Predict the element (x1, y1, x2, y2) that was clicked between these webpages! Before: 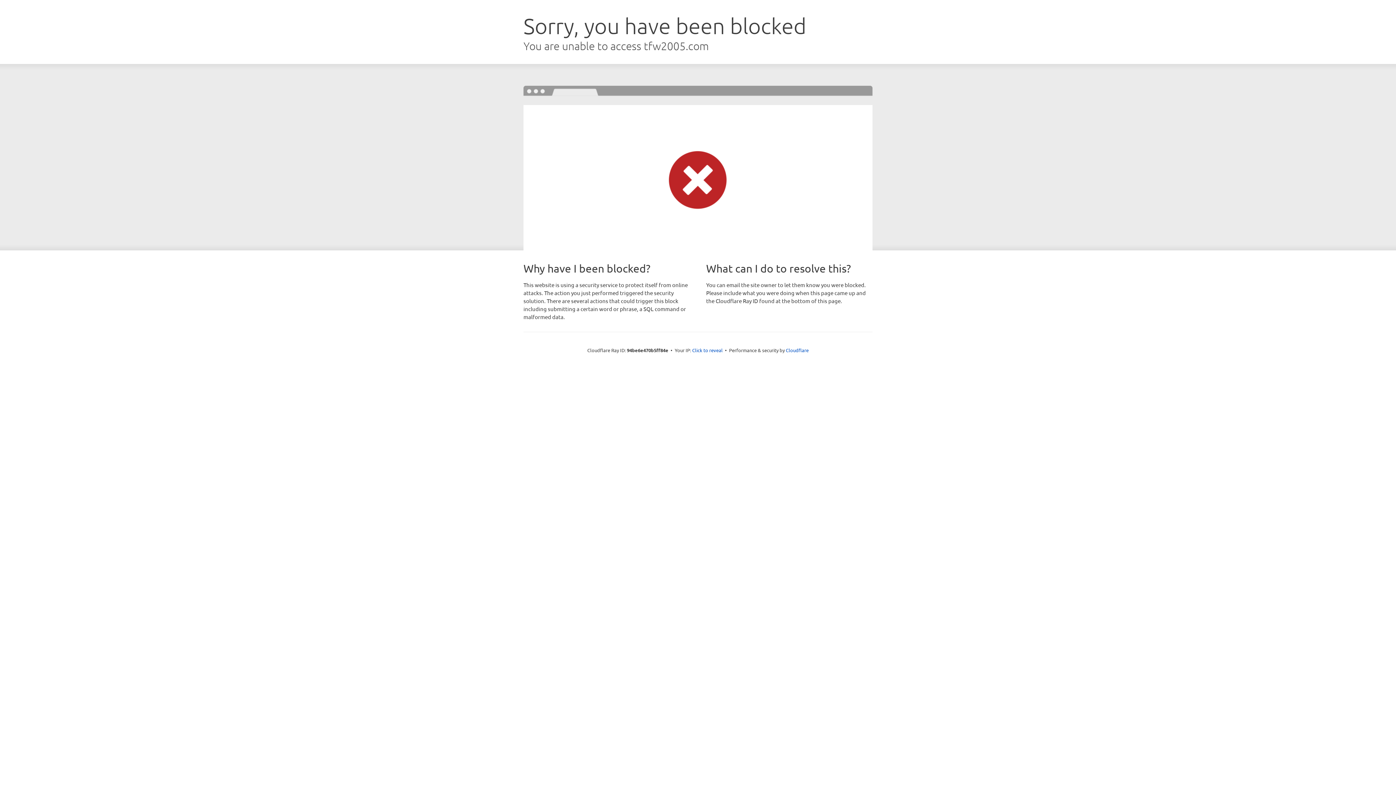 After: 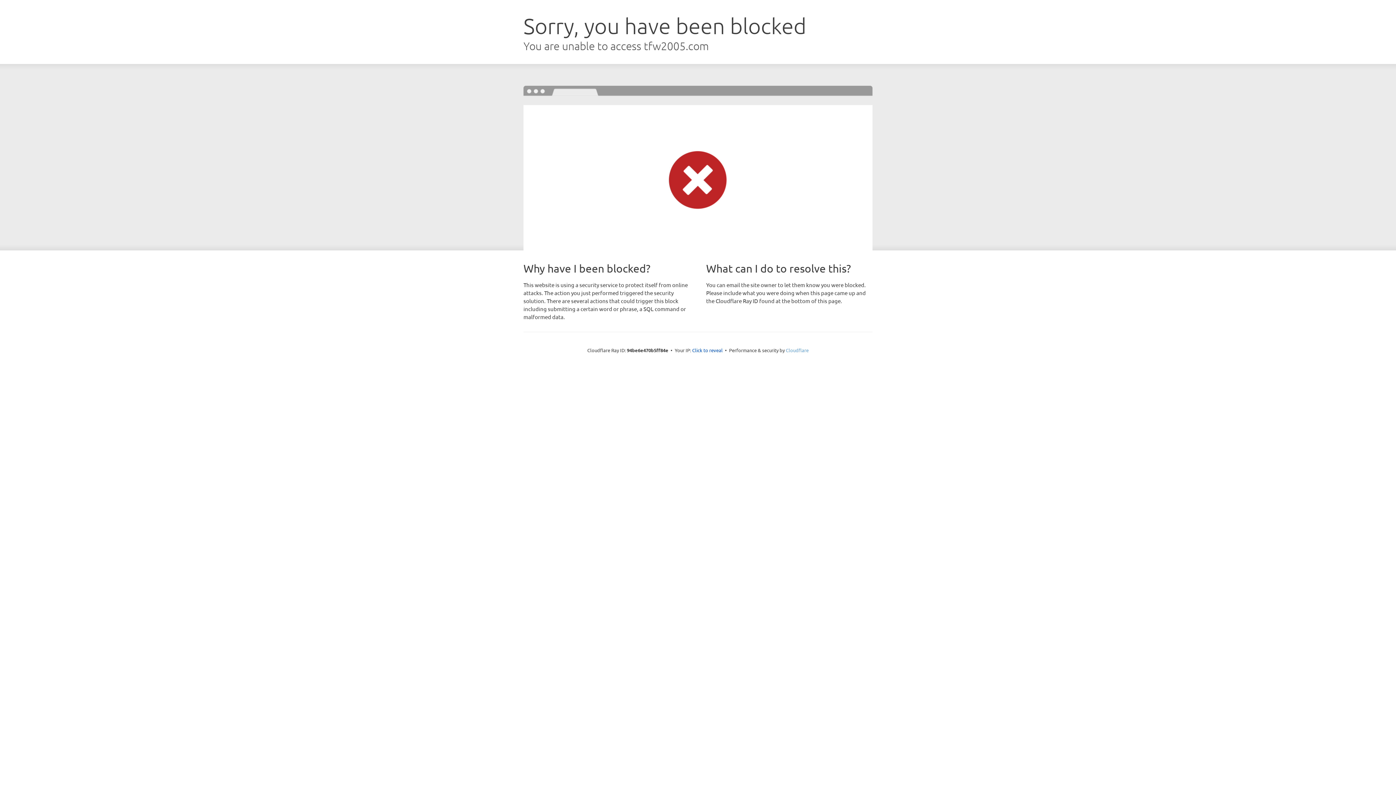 Action: bbox: (786, 347, 808, 353) label: Cloudflare